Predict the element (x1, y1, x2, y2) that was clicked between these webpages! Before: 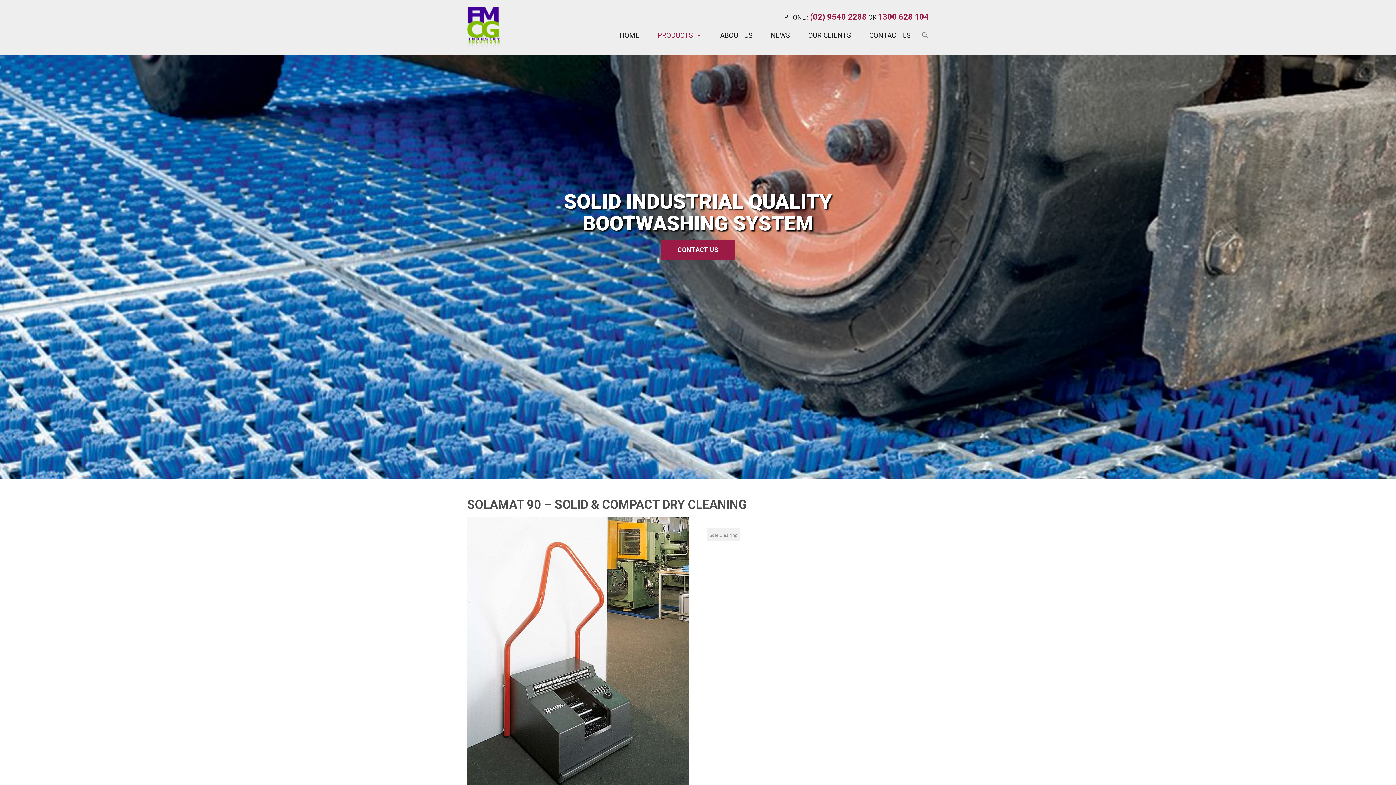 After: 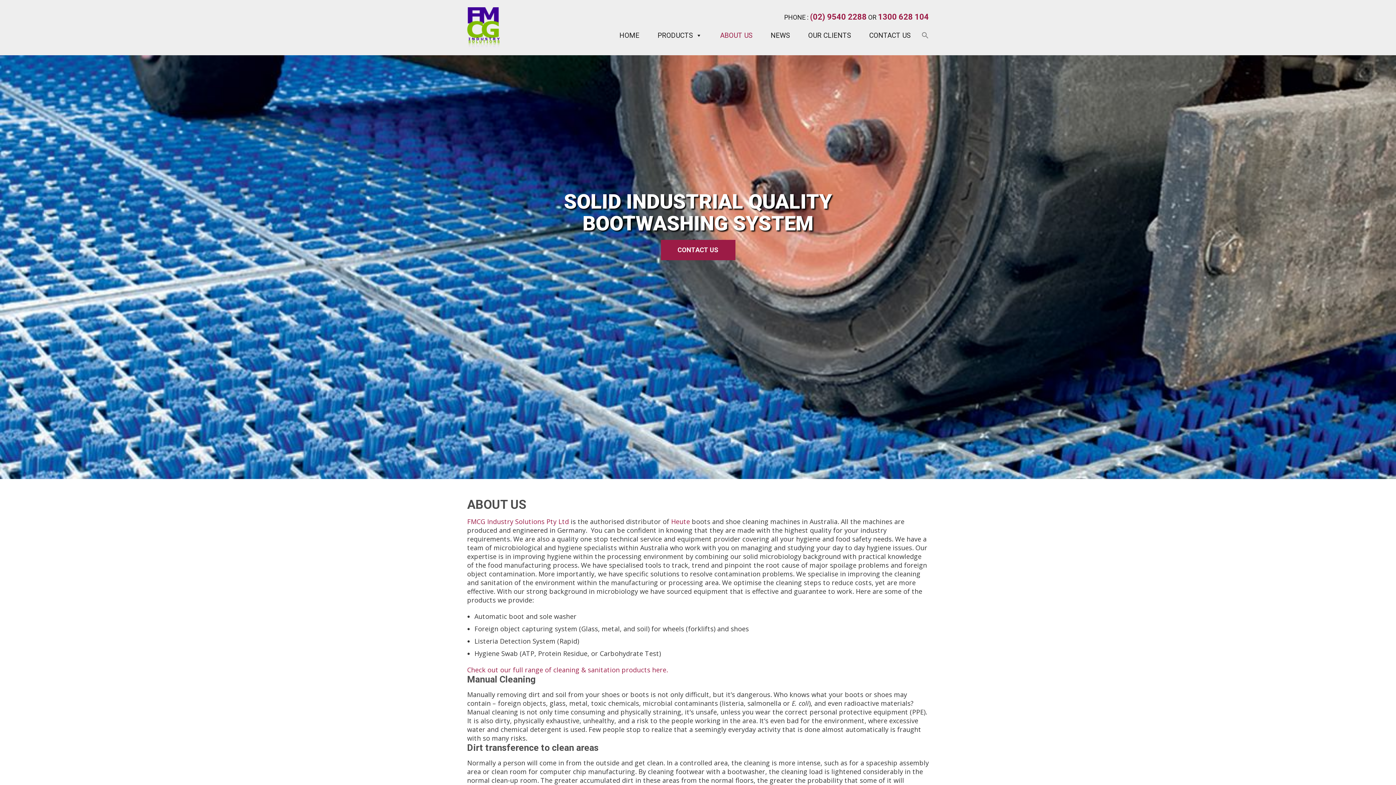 Action: label: ABOUT US bbox: (720, 28, 752, 42)